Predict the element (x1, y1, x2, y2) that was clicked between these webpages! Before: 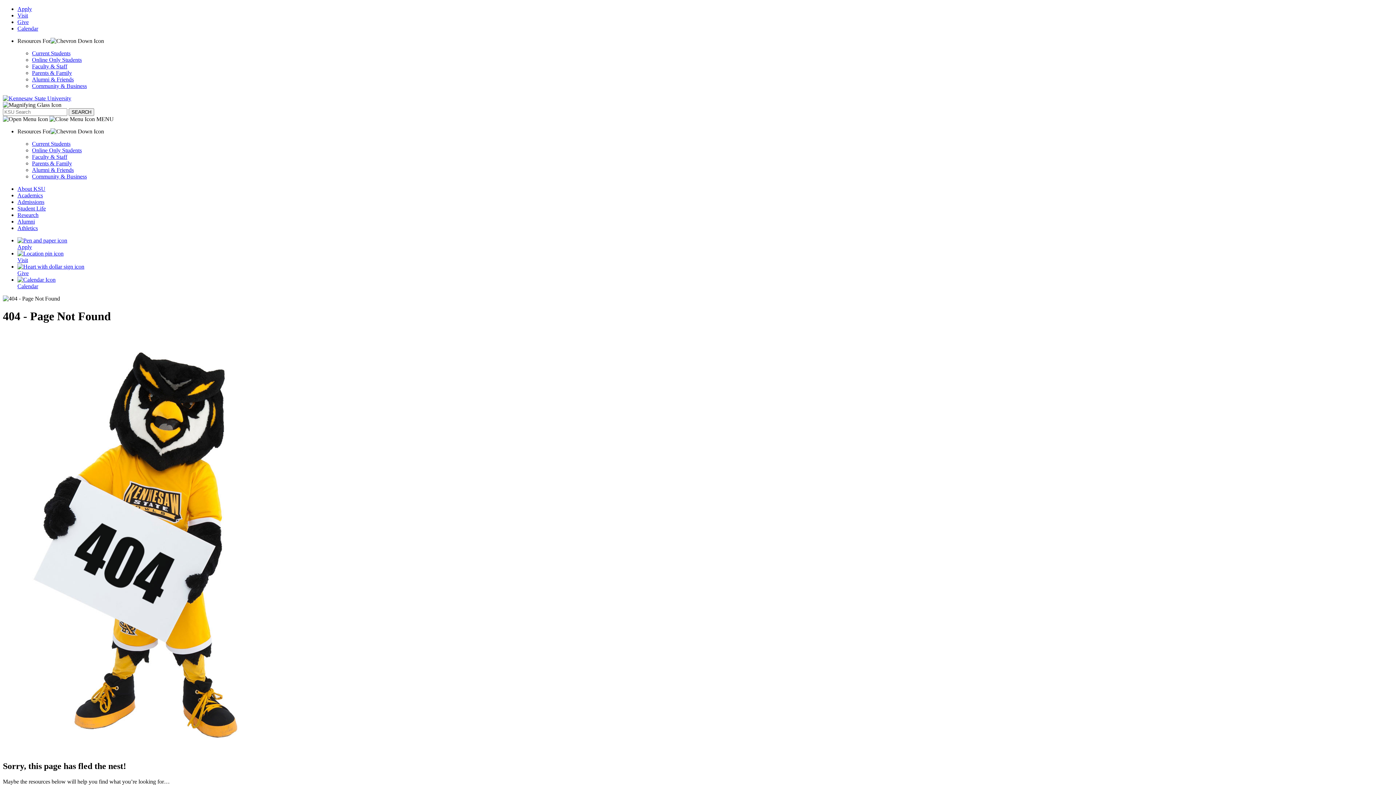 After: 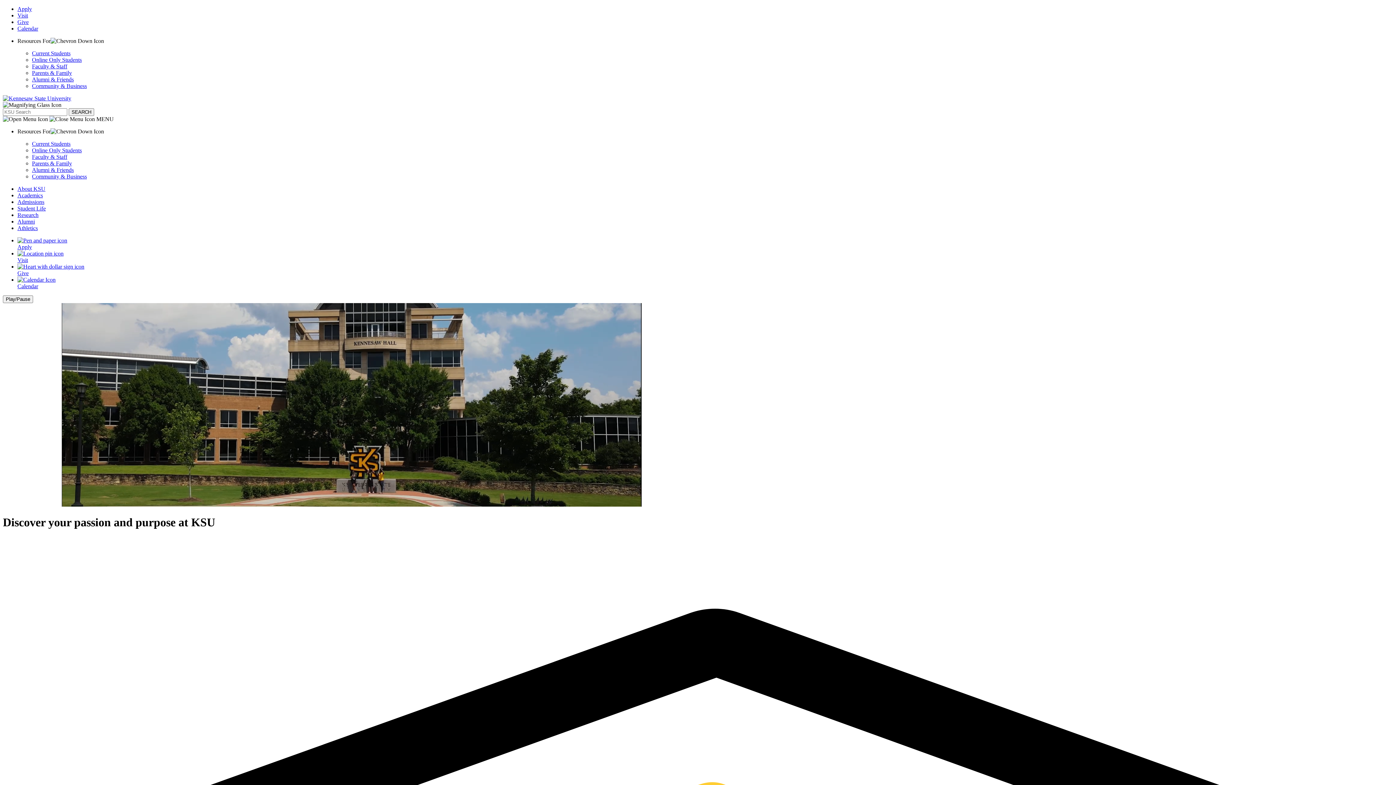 Action: bbox: (2, 95, 71, 101)